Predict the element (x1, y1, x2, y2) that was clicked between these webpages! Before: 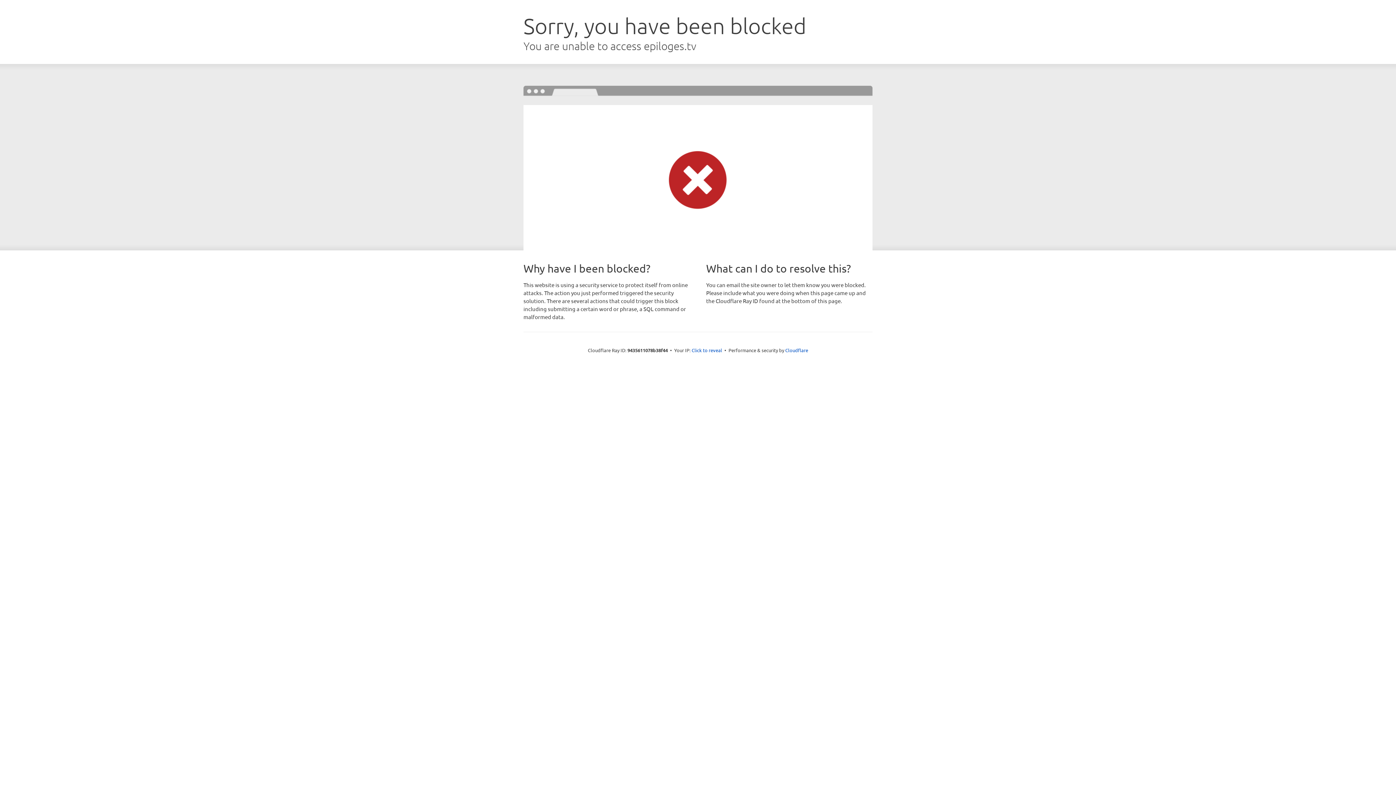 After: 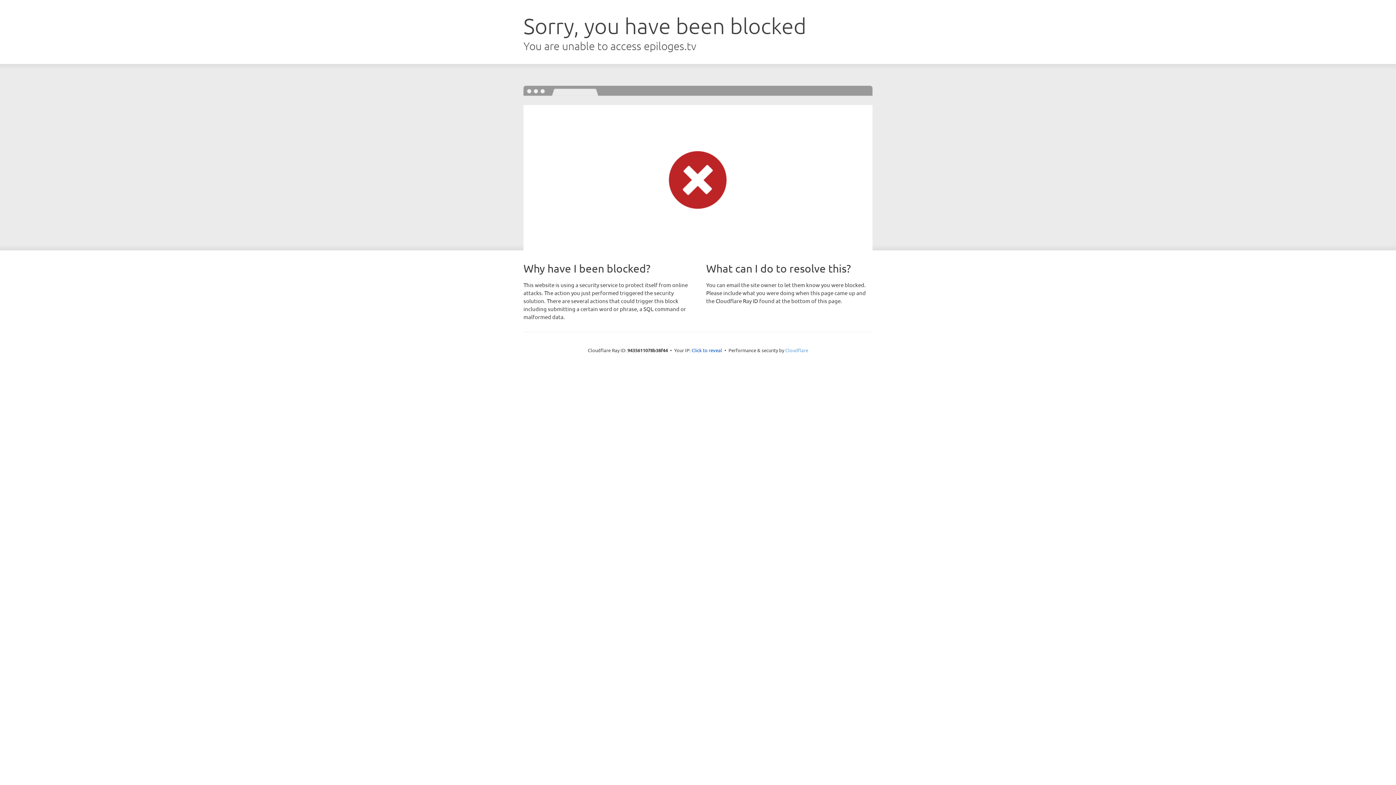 Action: label: Cloudflare bbox: (785, 347, 808, 353)